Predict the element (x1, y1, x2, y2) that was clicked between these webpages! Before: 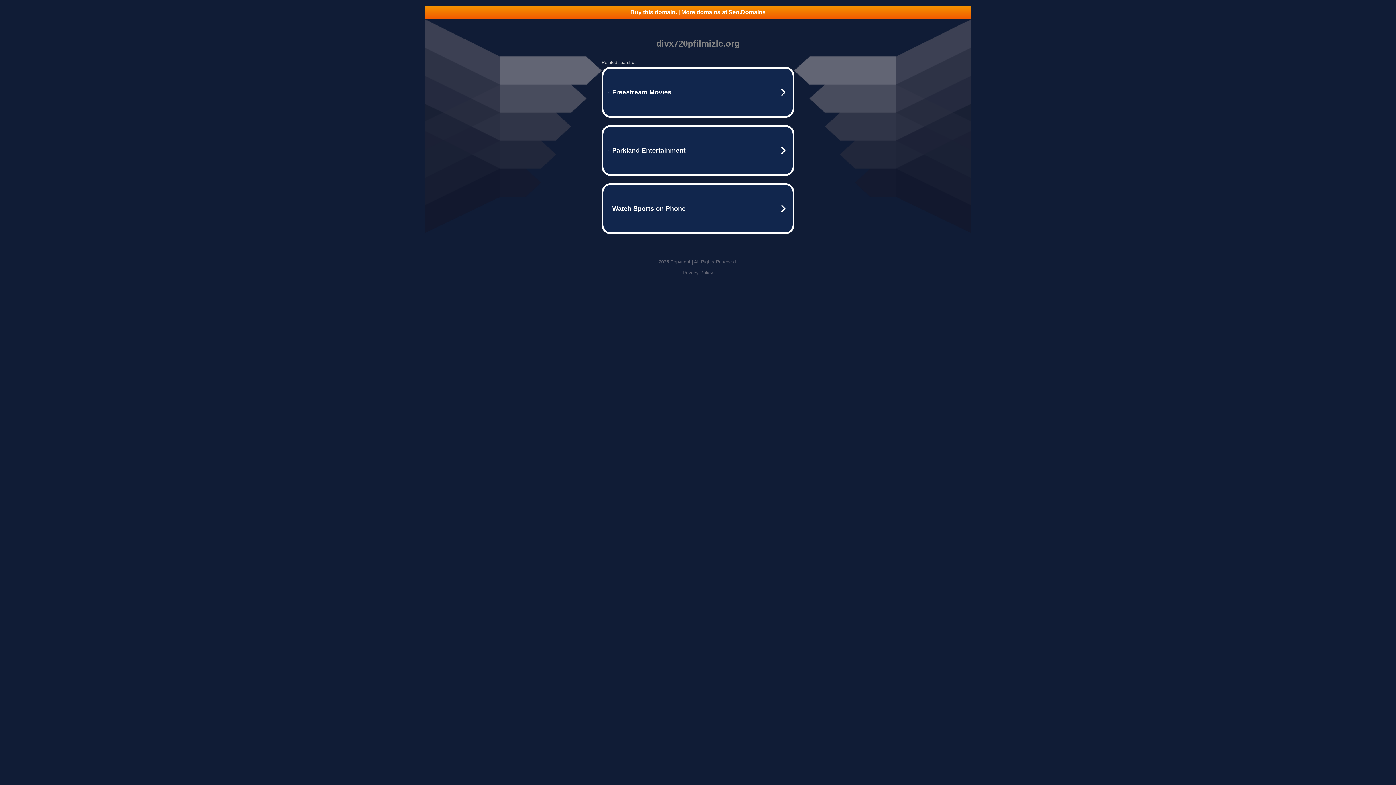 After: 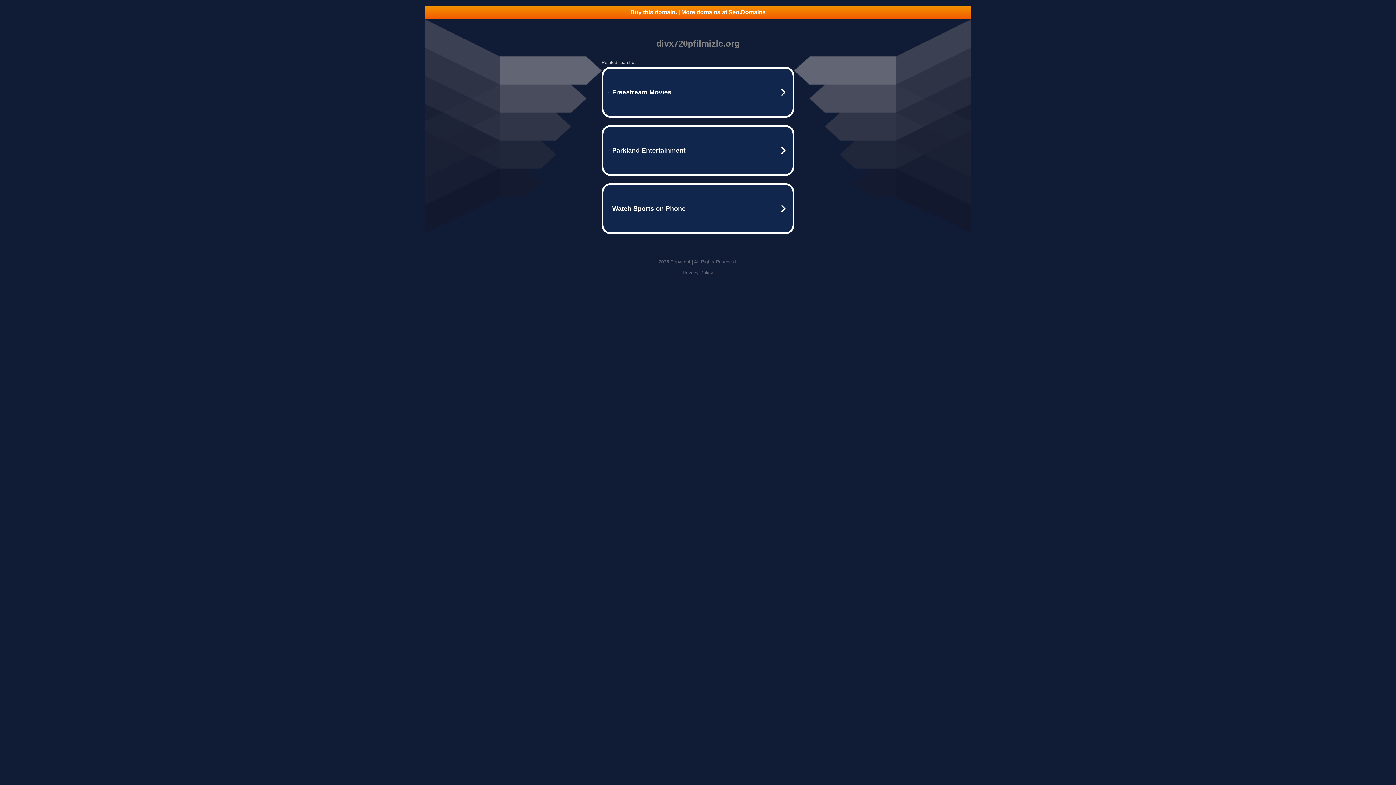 Action: label: Privacy Policy bbox: (682, 270, 713, 275)